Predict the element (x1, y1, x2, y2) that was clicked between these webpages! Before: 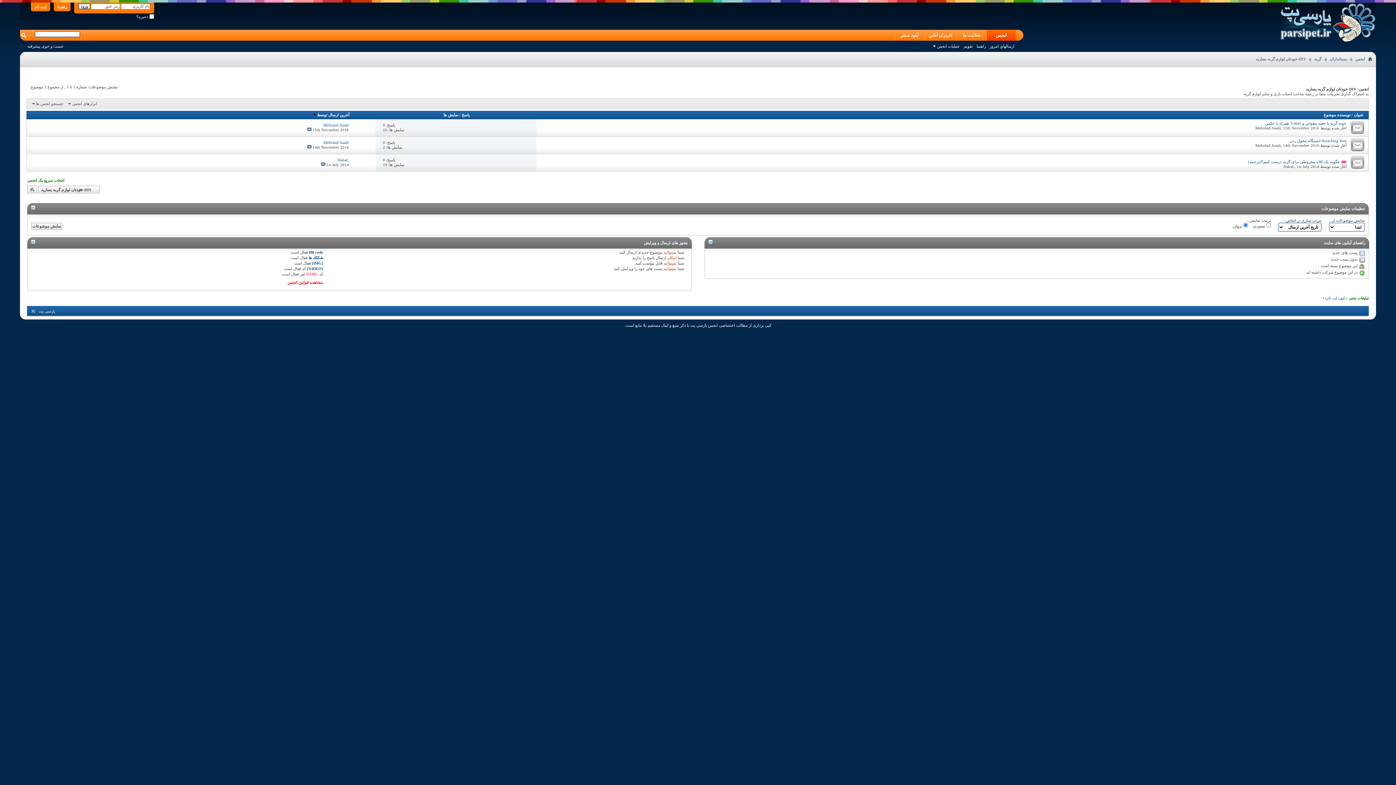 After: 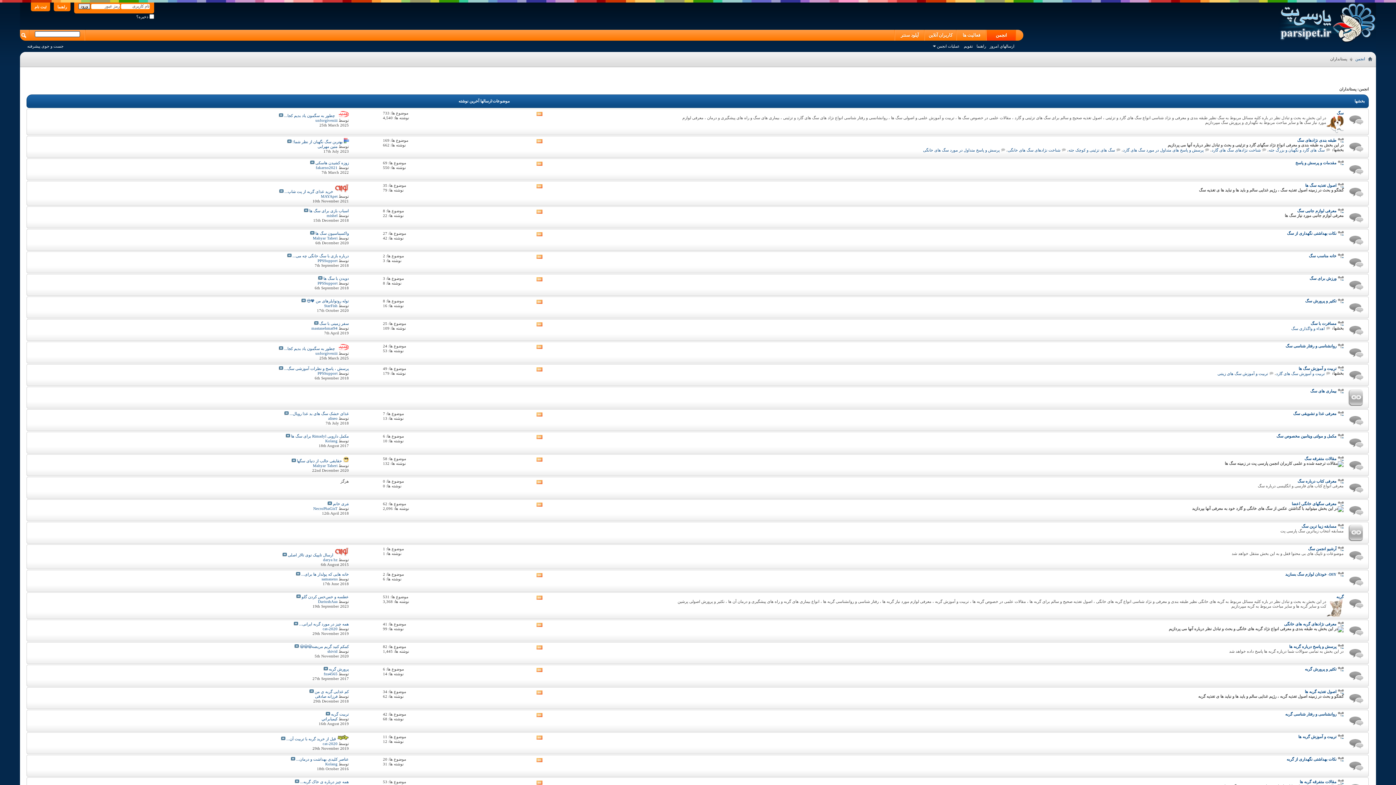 Action: bbox: (1328, 55, 1349, 62) label: پستانداران